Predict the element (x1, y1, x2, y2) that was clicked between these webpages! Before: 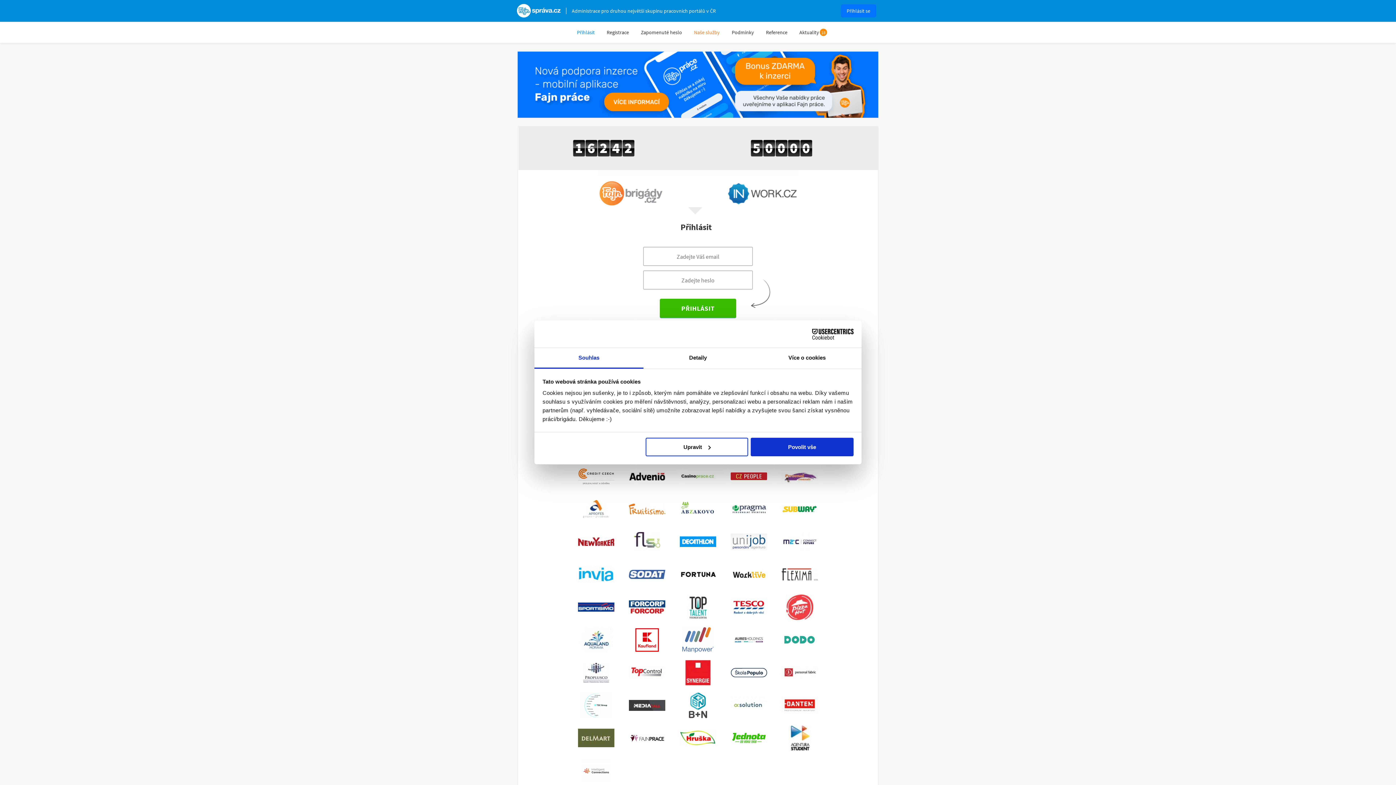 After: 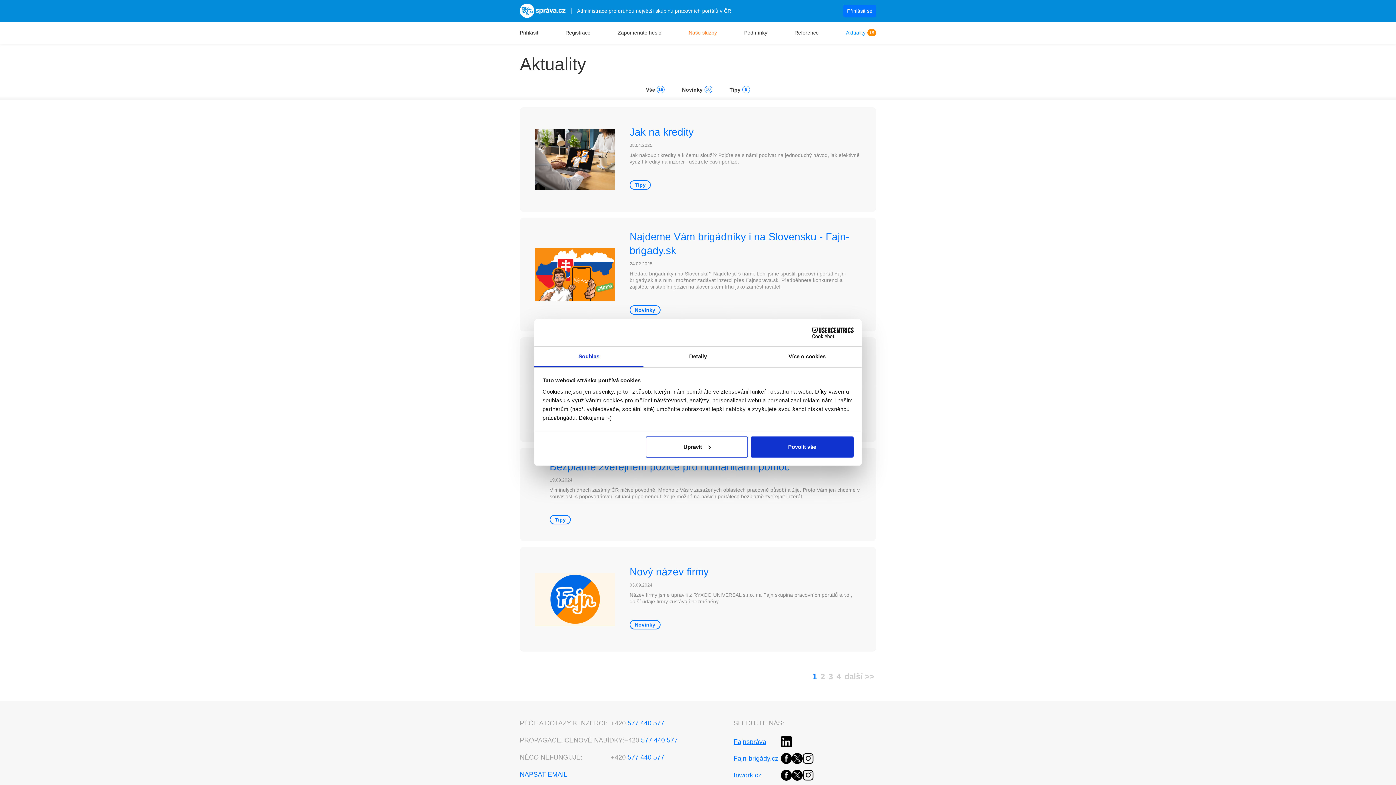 Action: label: Aktuality
18 bbox: (799, 23, 819, 41)